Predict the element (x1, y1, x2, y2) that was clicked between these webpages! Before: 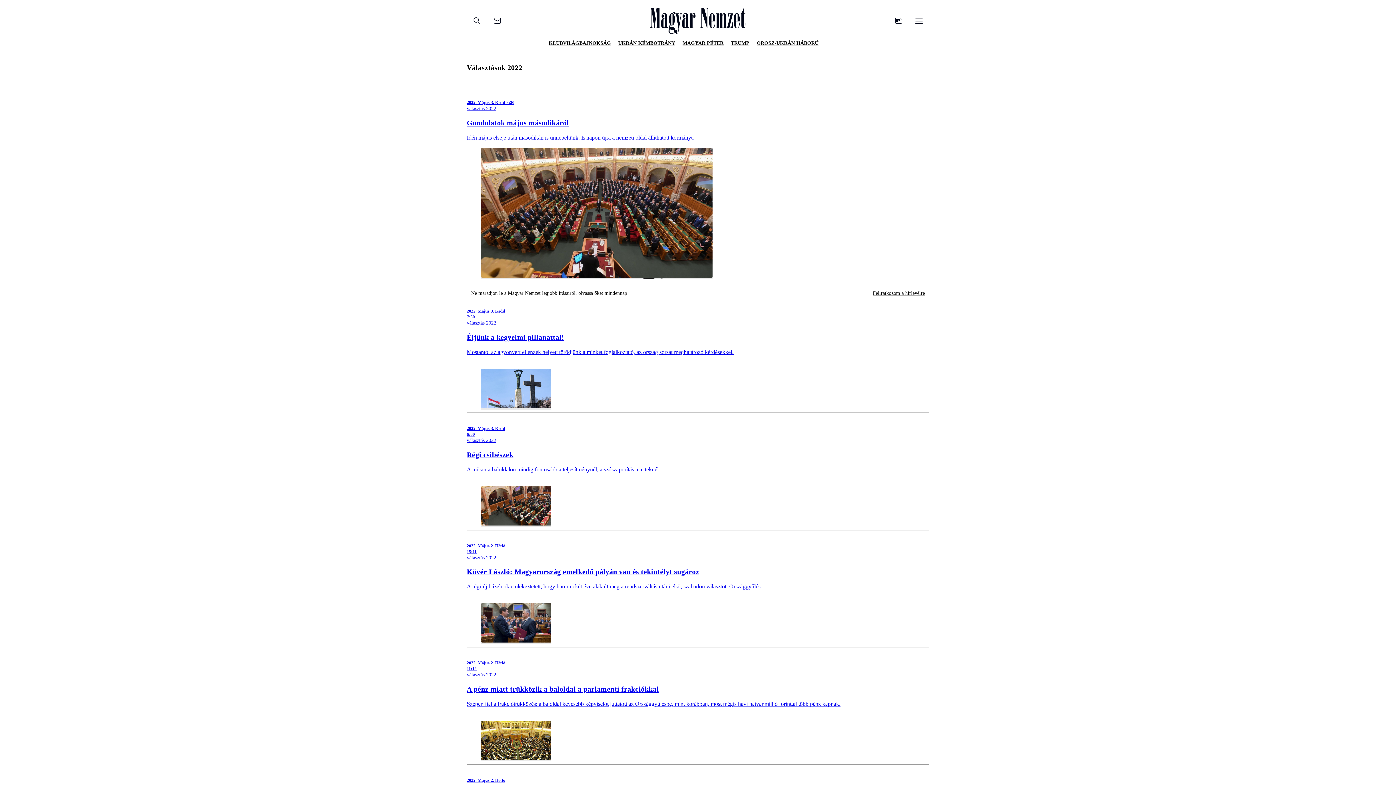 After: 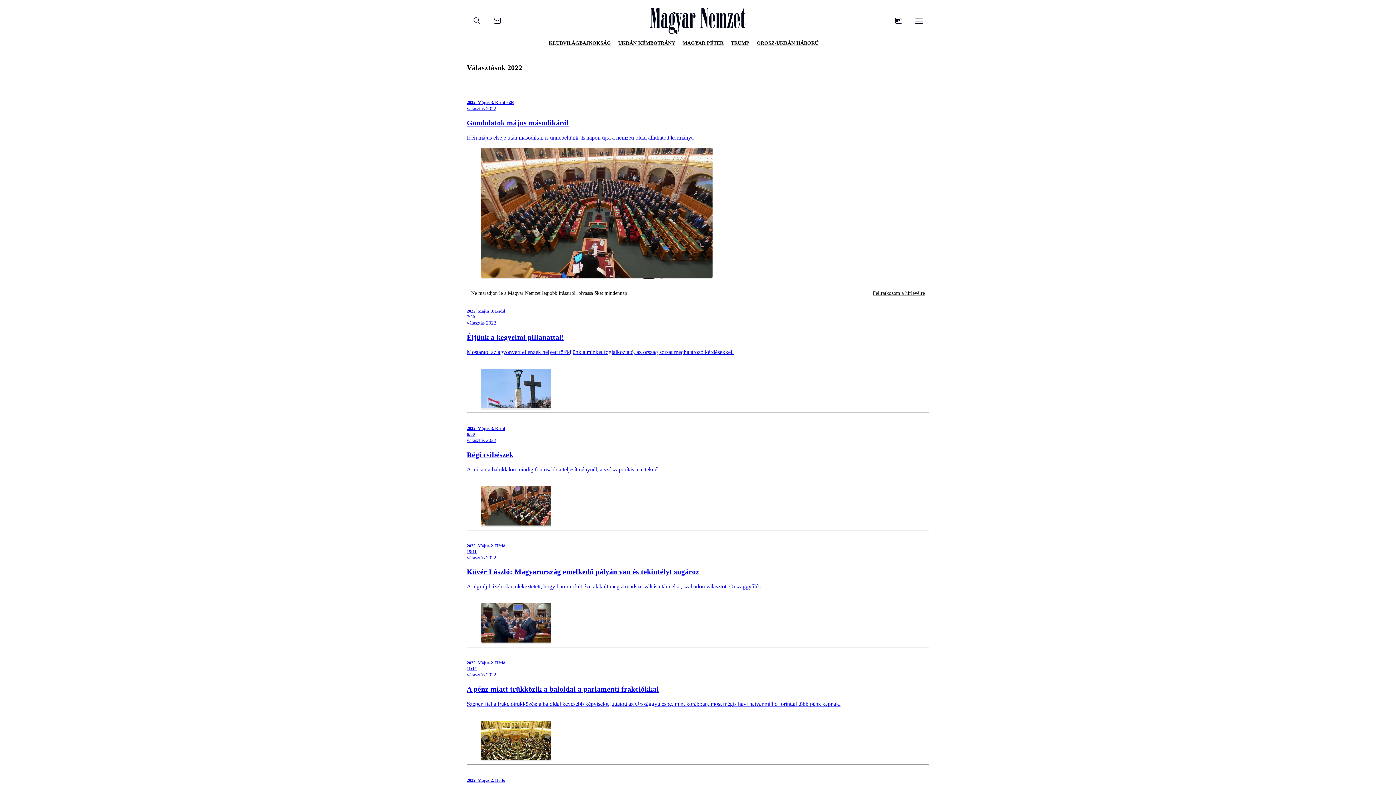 Action: label: Feliratkozom a hírlevélre bbox: (868, 288, 929, 299)